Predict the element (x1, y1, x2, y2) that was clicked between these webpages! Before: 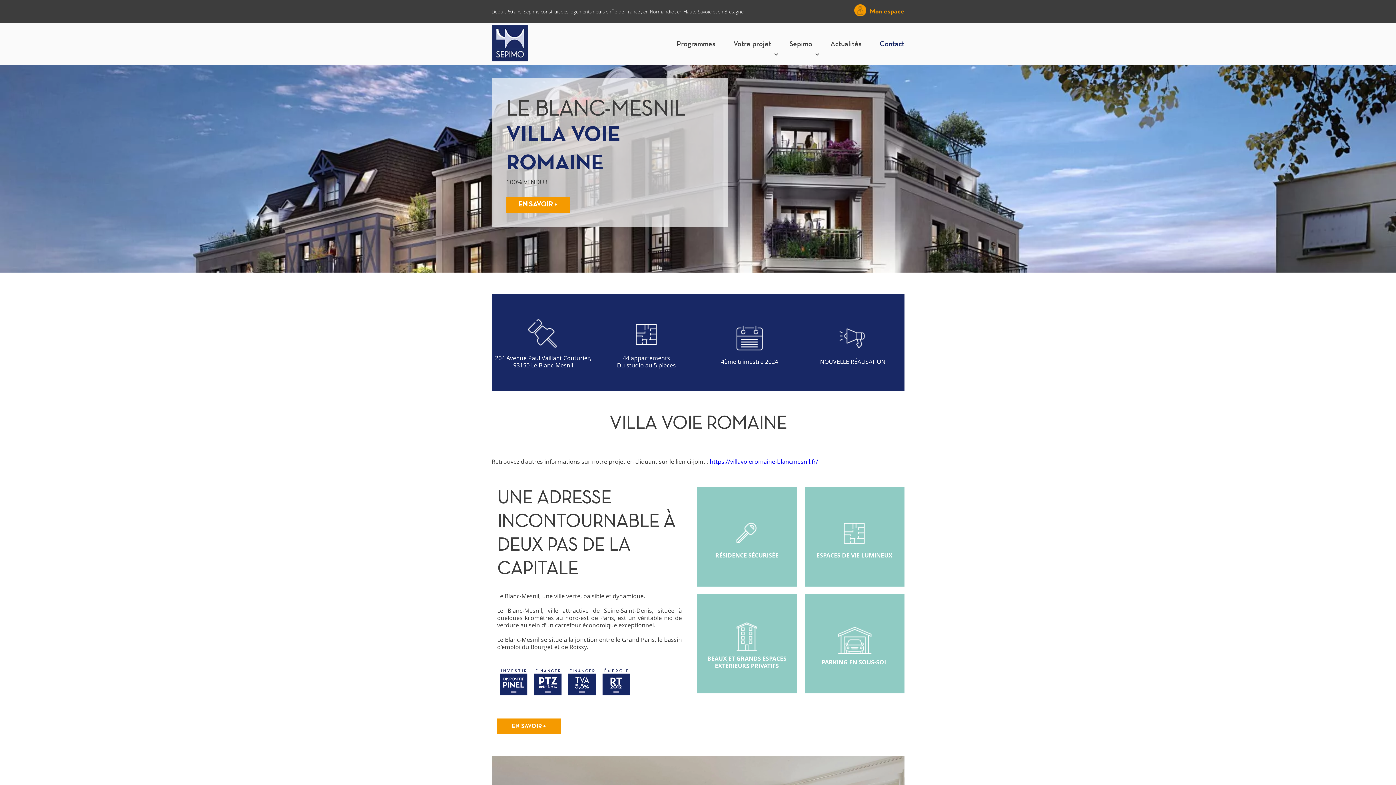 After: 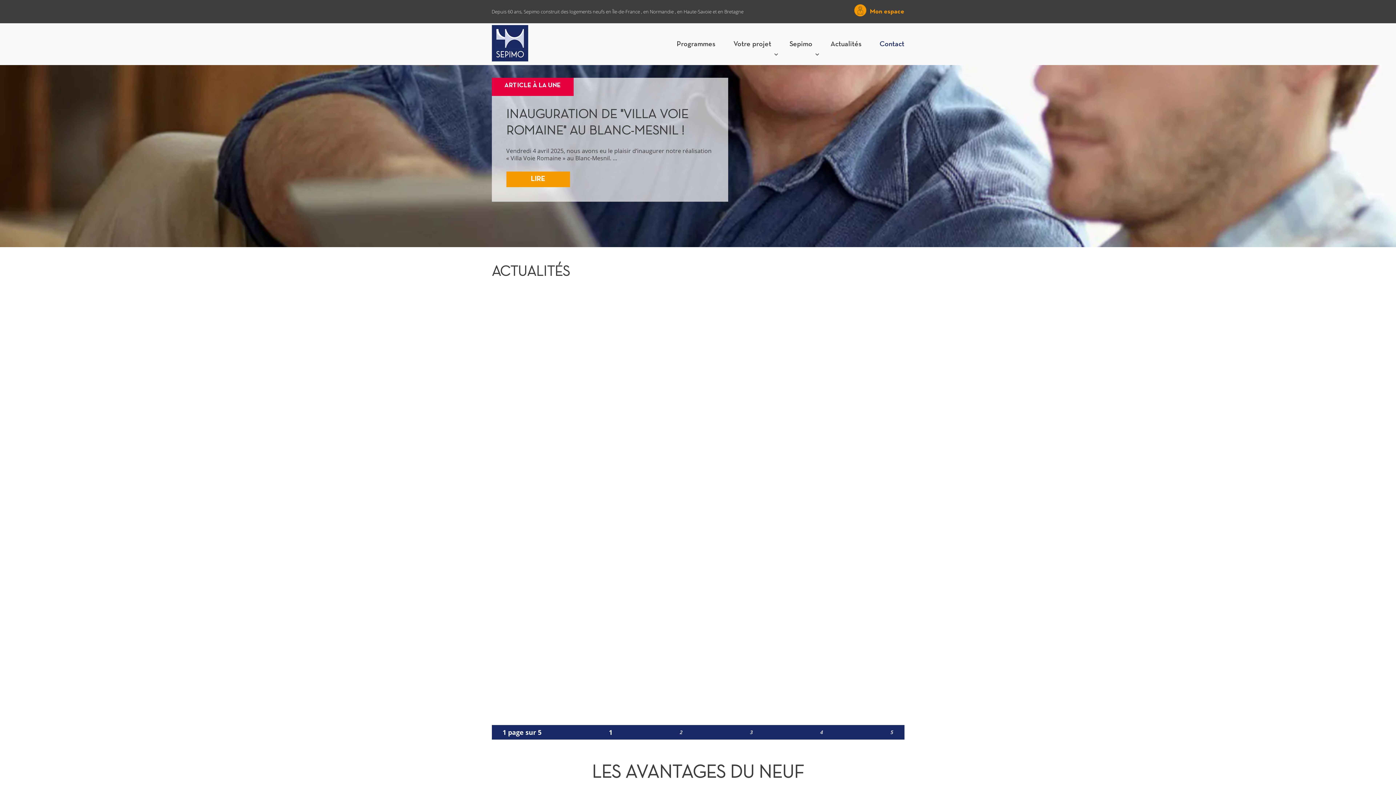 Action: label: Actualités bbox: (830, 40, 861, 47)